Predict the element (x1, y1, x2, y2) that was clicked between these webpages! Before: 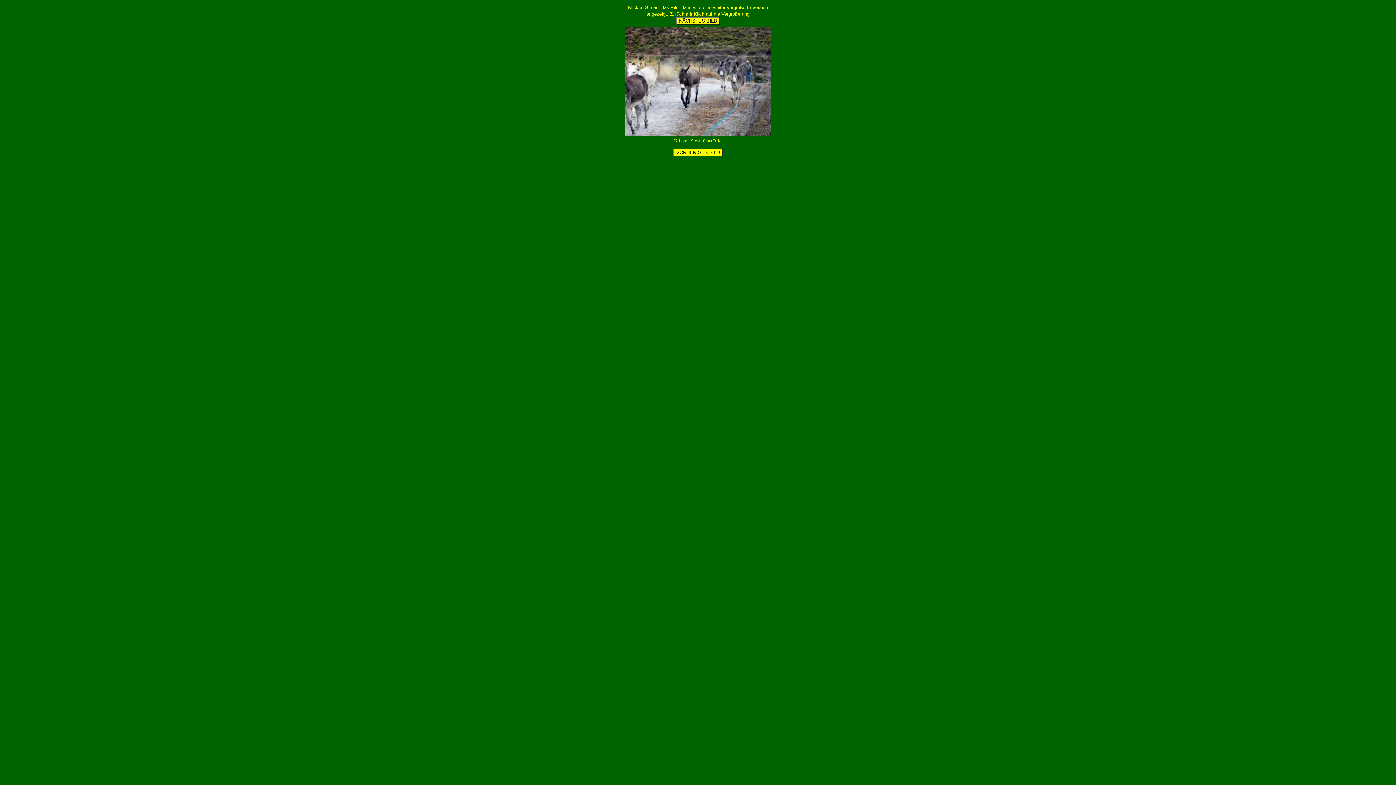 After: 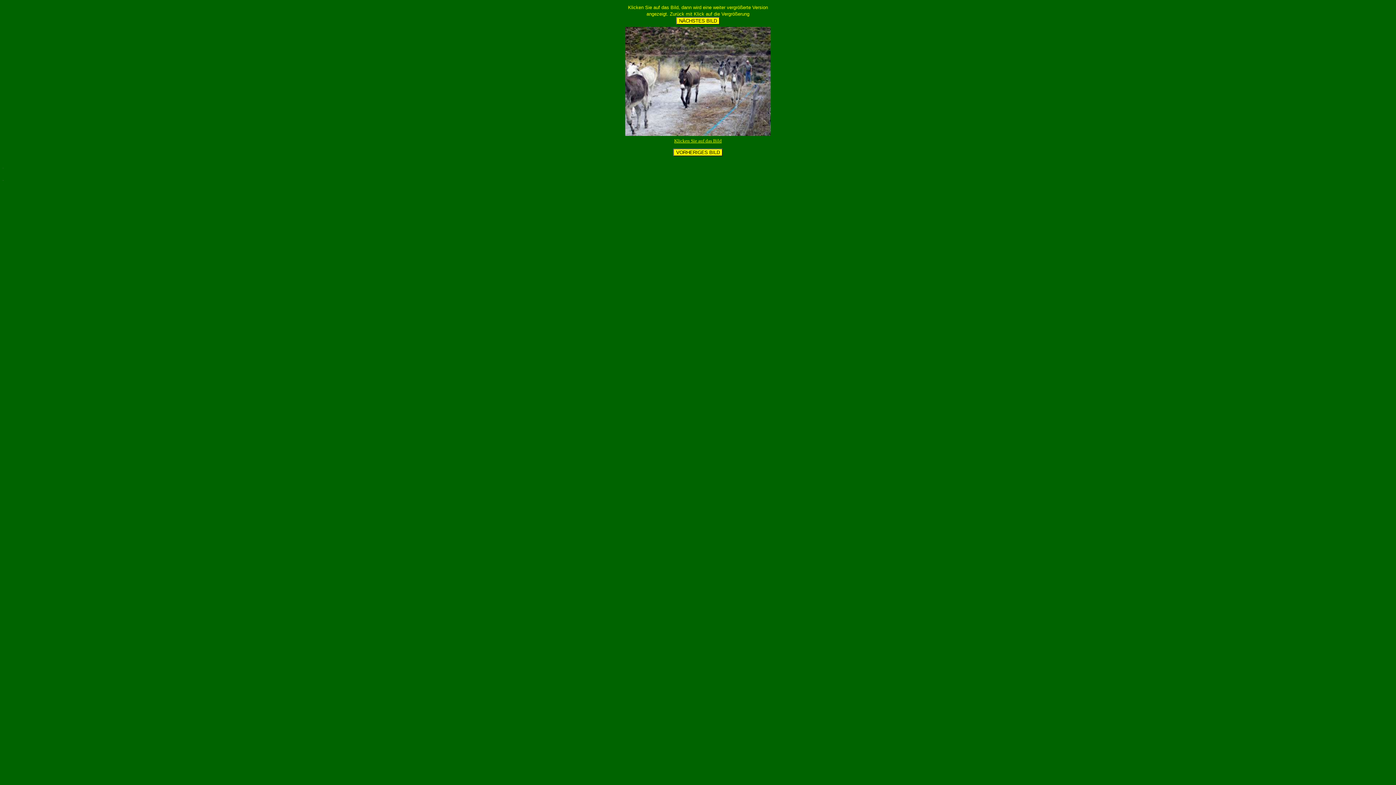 Action: label: 
Klicken Sie auf das Bild bbox: (625, 130, 770, 143)